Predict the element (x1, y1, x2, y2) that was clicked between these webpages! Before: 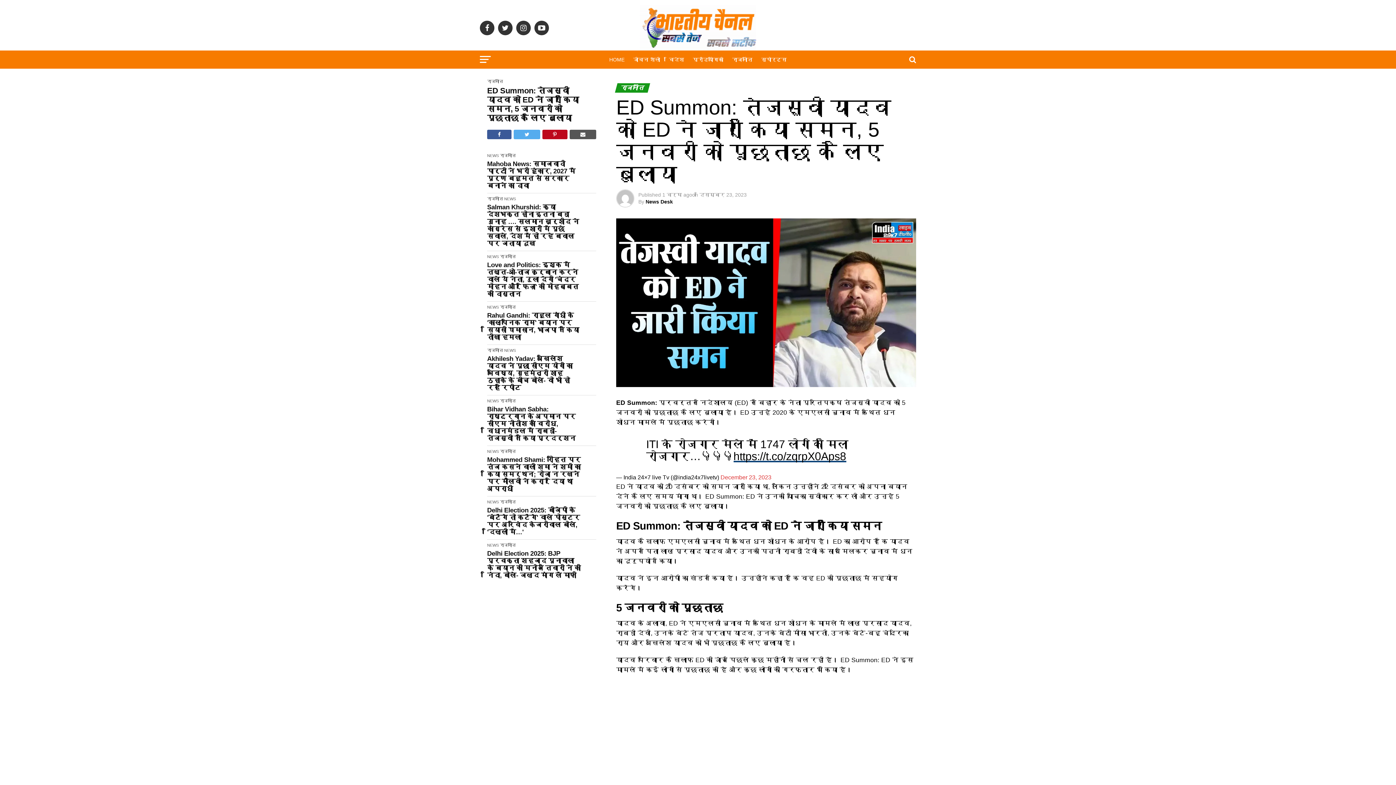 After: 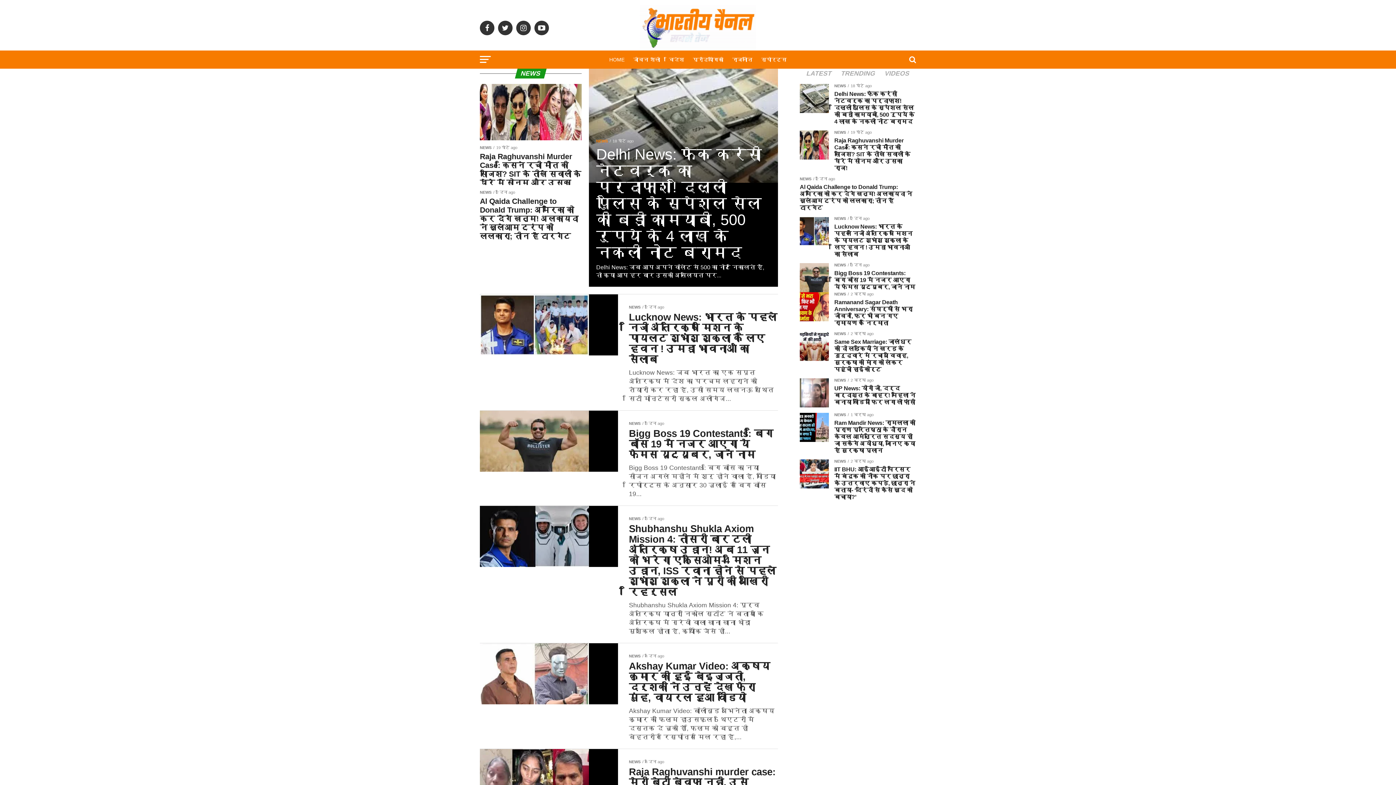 Action: label: NEWS bbox: (487, 398, 498, 403)